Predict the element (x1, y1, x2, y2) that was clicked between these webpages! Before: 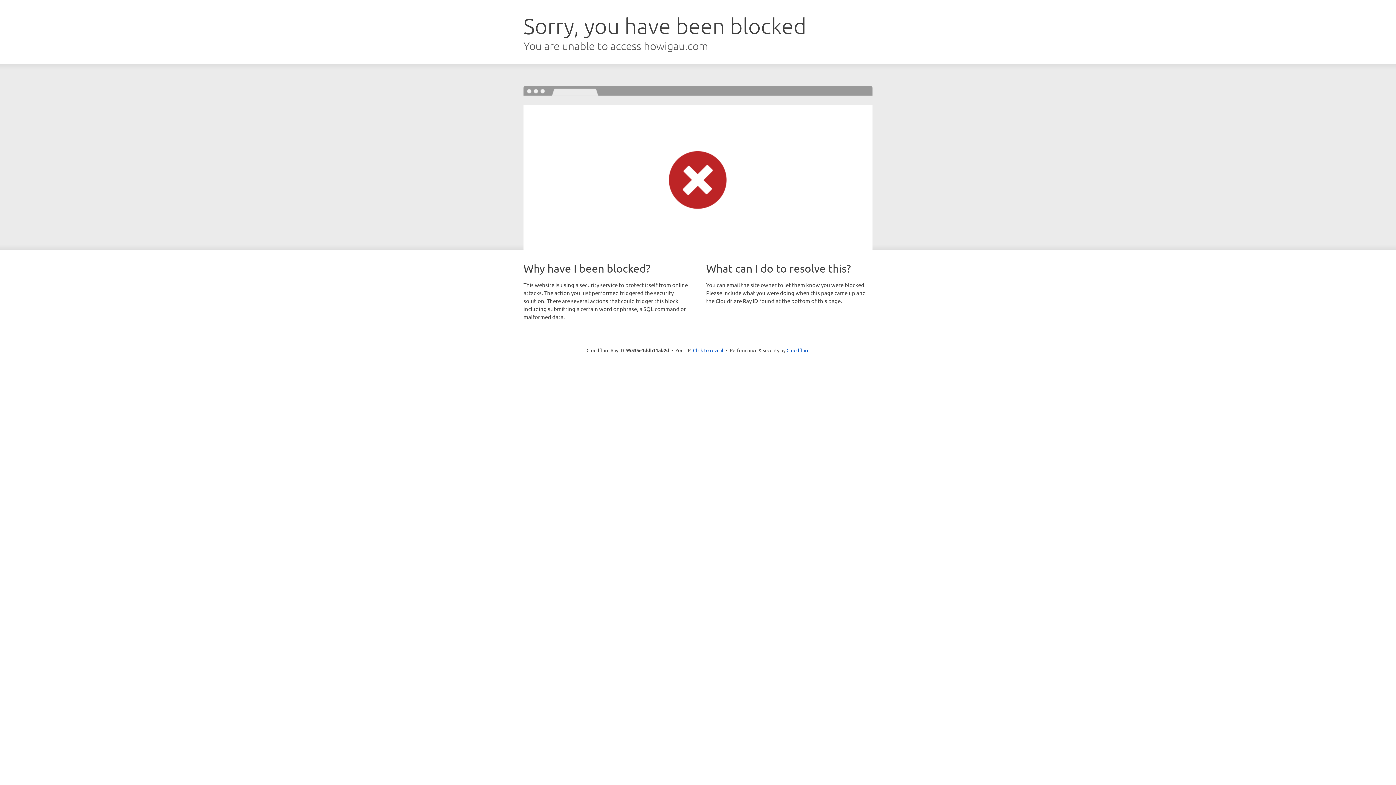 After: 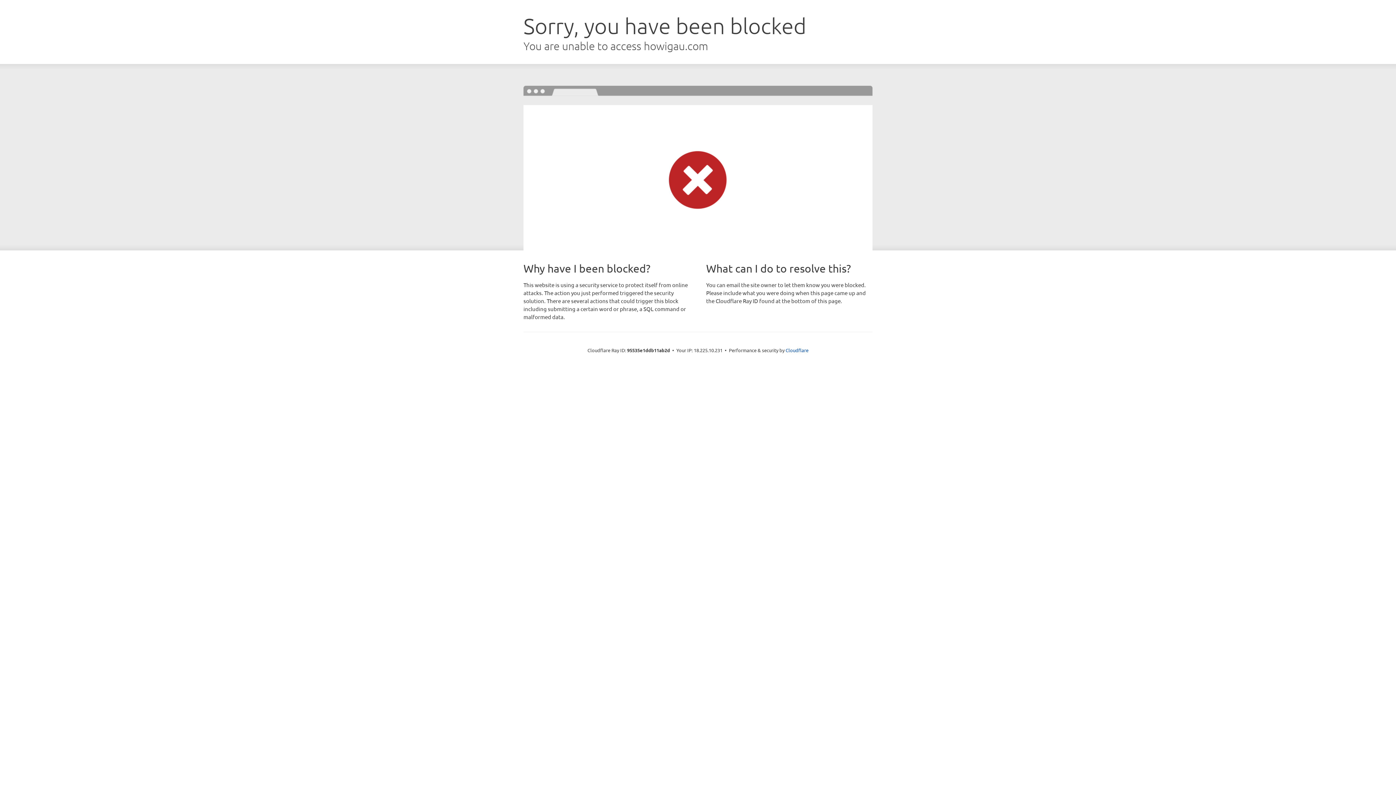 Action: label: Click to reveal bbox: (693, 346, 723, 353)